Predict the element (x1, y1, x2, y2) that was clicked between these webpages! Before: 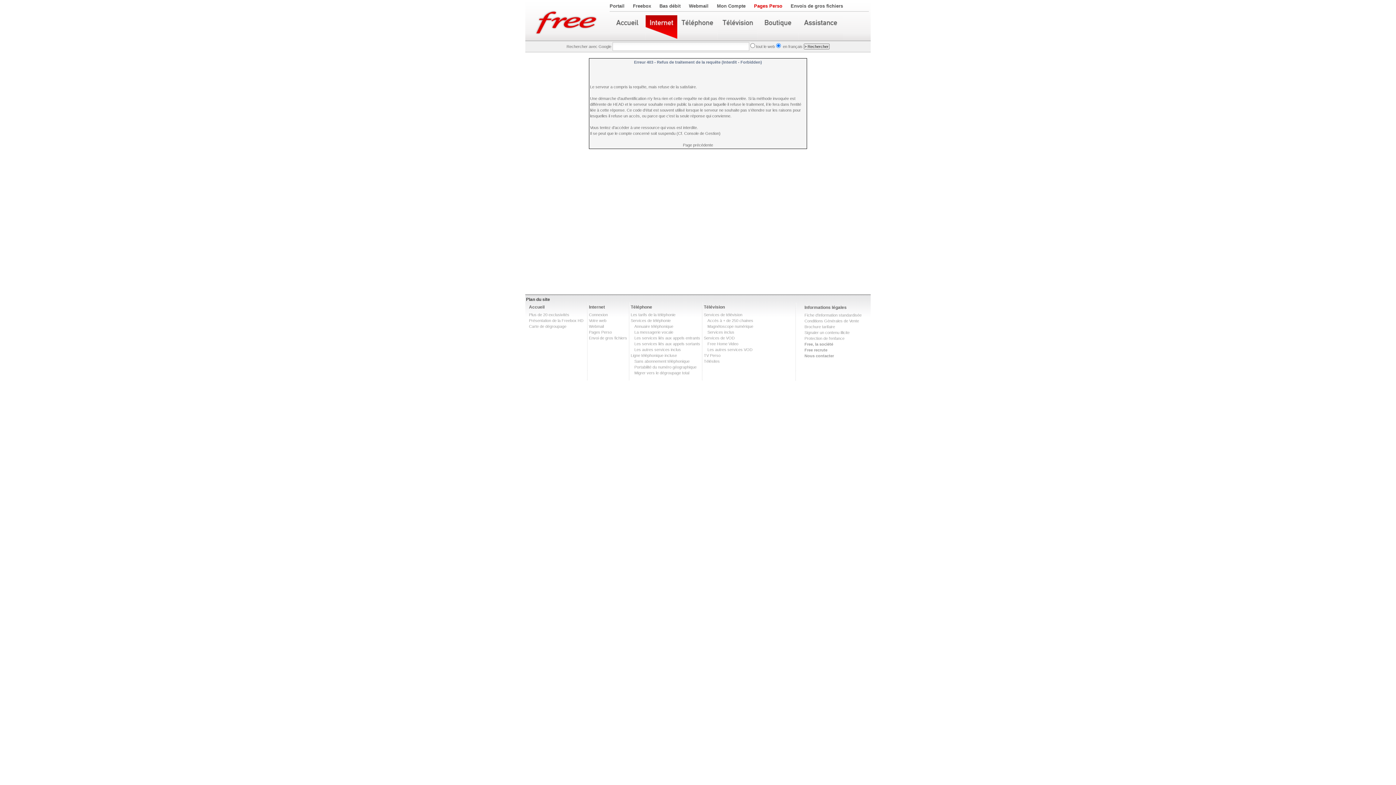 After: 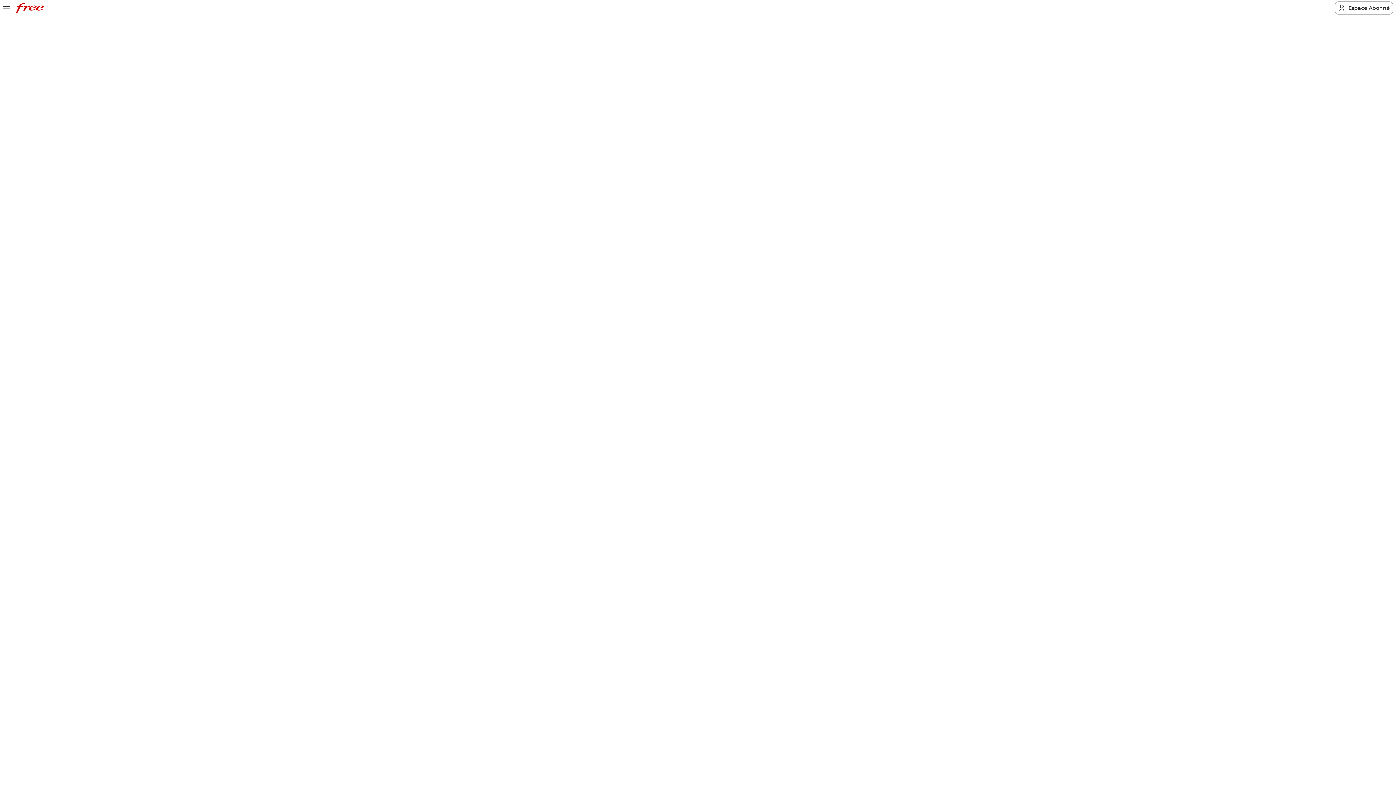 Action: bbox: (804, 342, 833, 346) label: Free, la société